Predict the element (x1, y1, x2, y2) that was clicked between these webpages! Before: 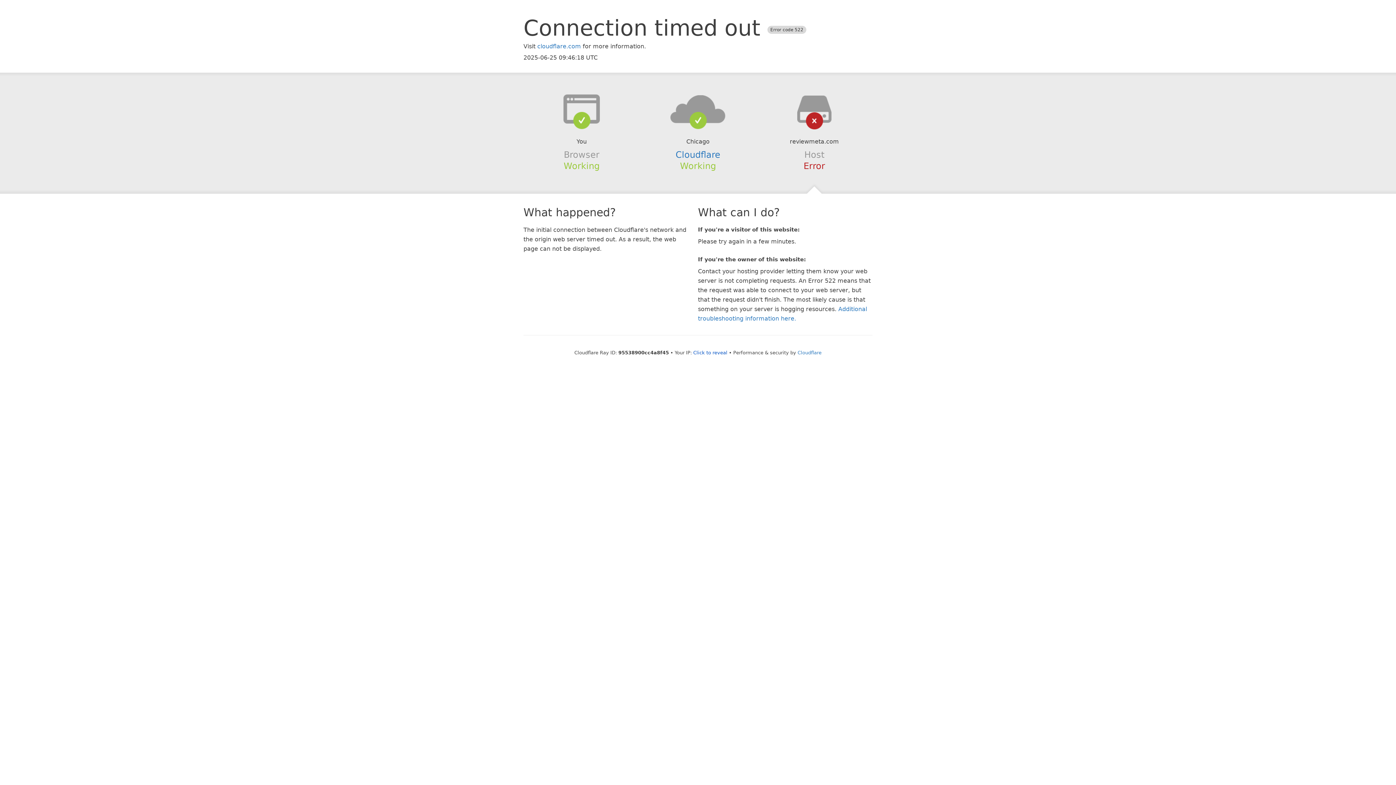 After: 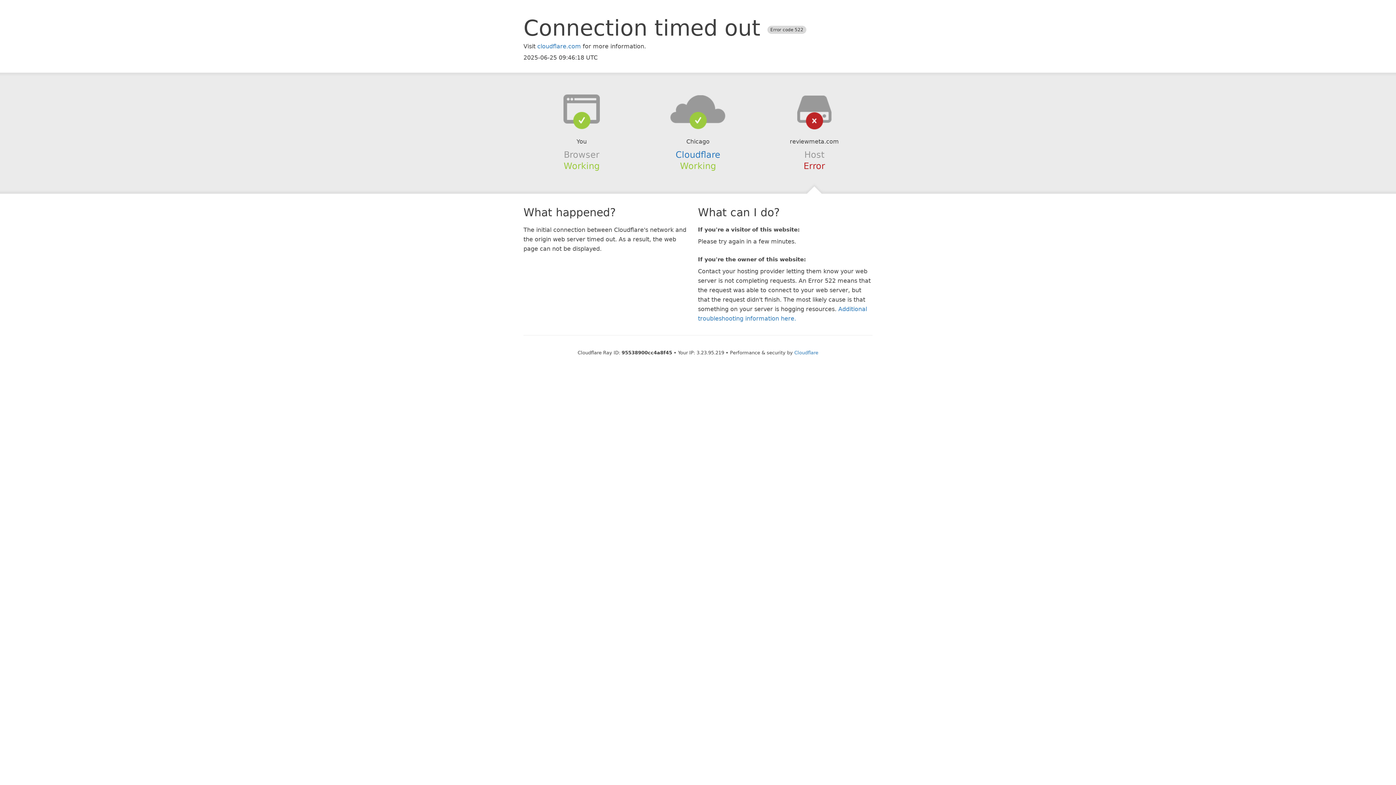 Action: bbox: (693, 350, 727, 355) label: Click to reveal